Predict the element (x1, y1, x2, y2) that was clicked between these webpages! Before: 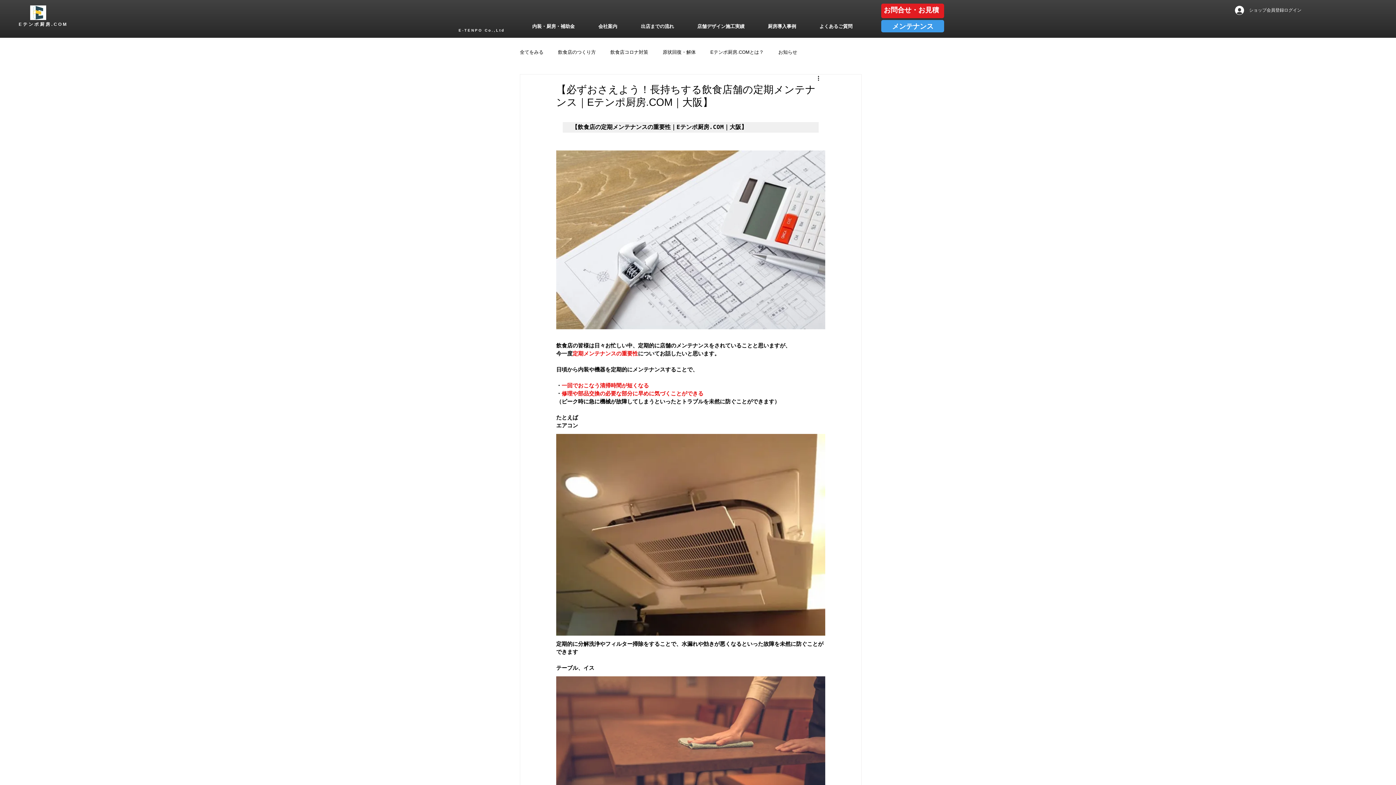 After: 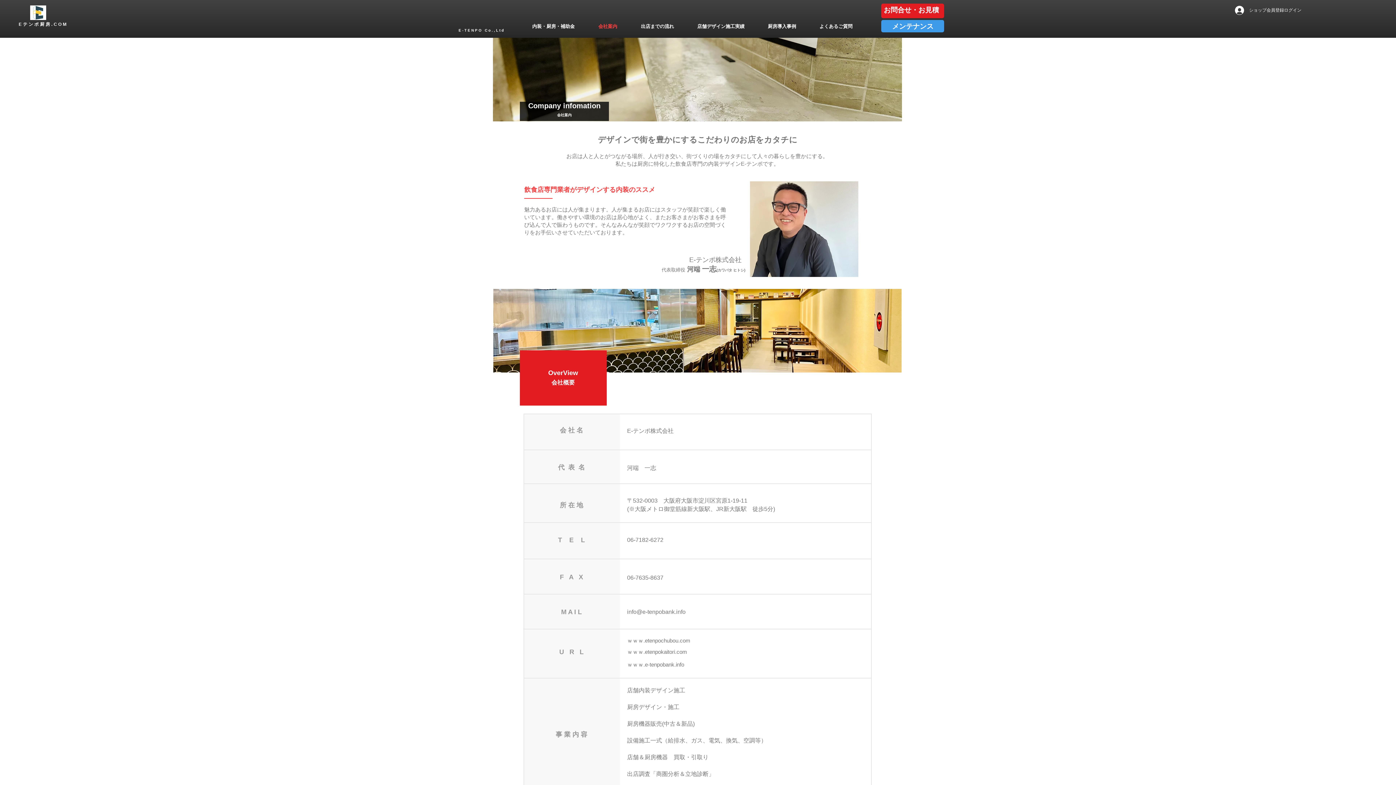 Action: bbox: (592, 17, 635, 34) label: 会社案内